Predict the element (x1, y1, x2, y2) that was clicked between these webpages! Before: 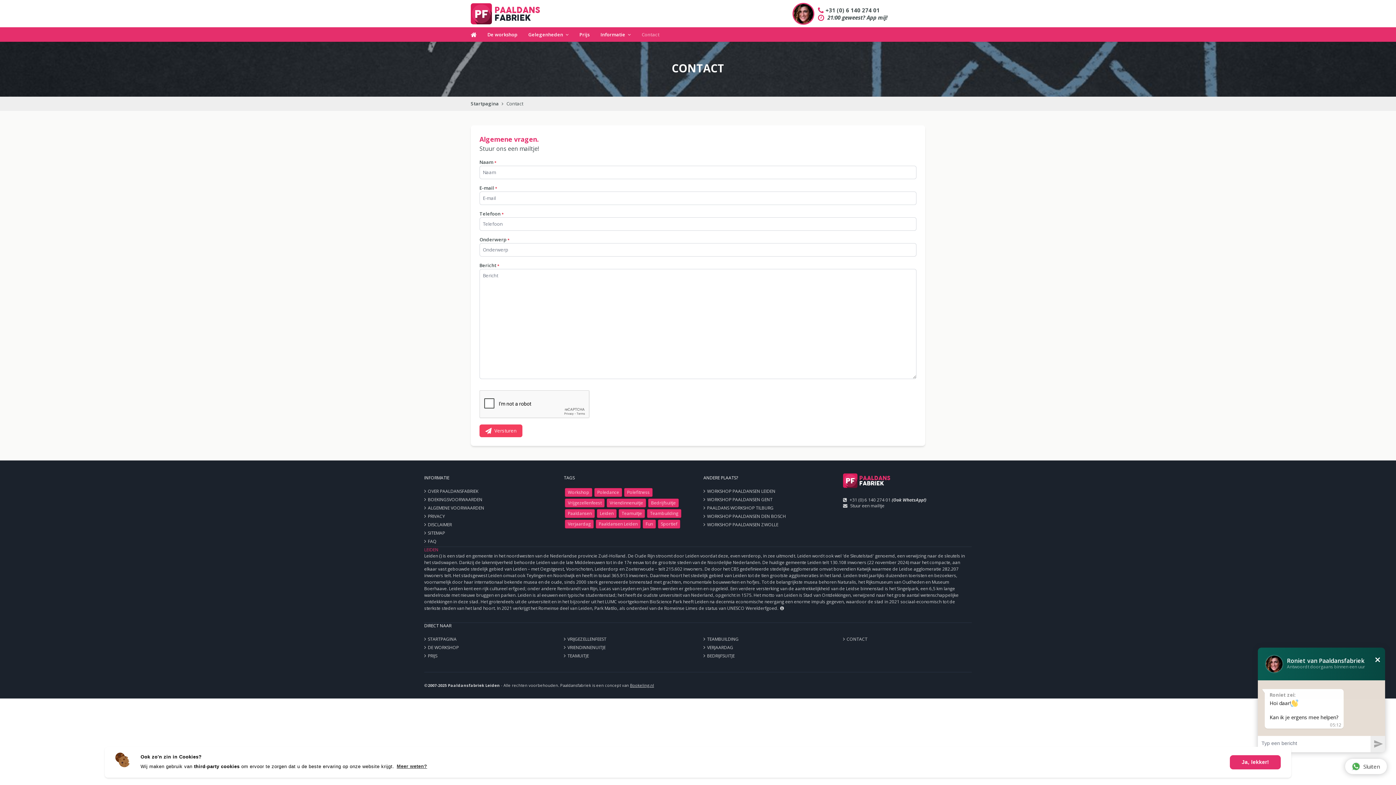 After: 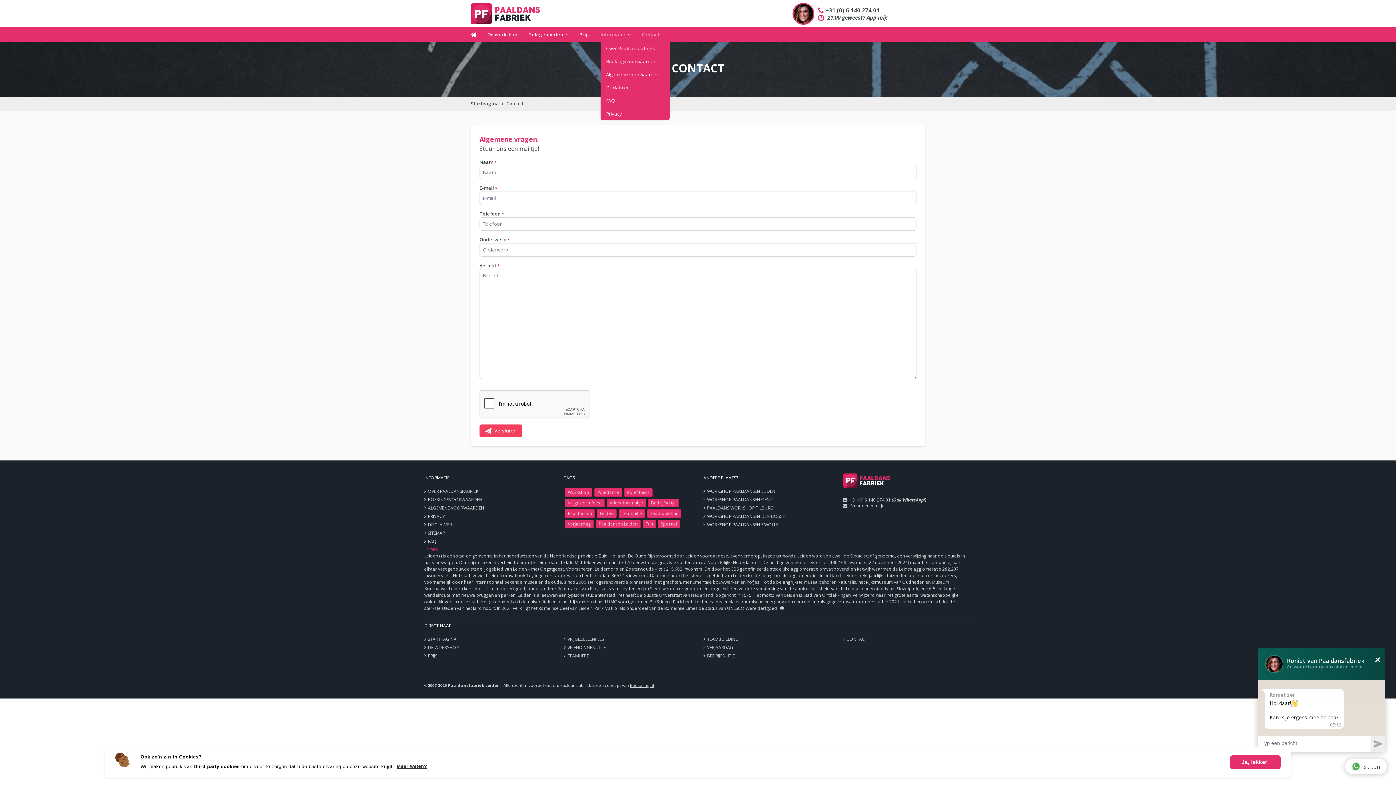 Action: label: Informatie bbox: (600, 27, 630, 41)